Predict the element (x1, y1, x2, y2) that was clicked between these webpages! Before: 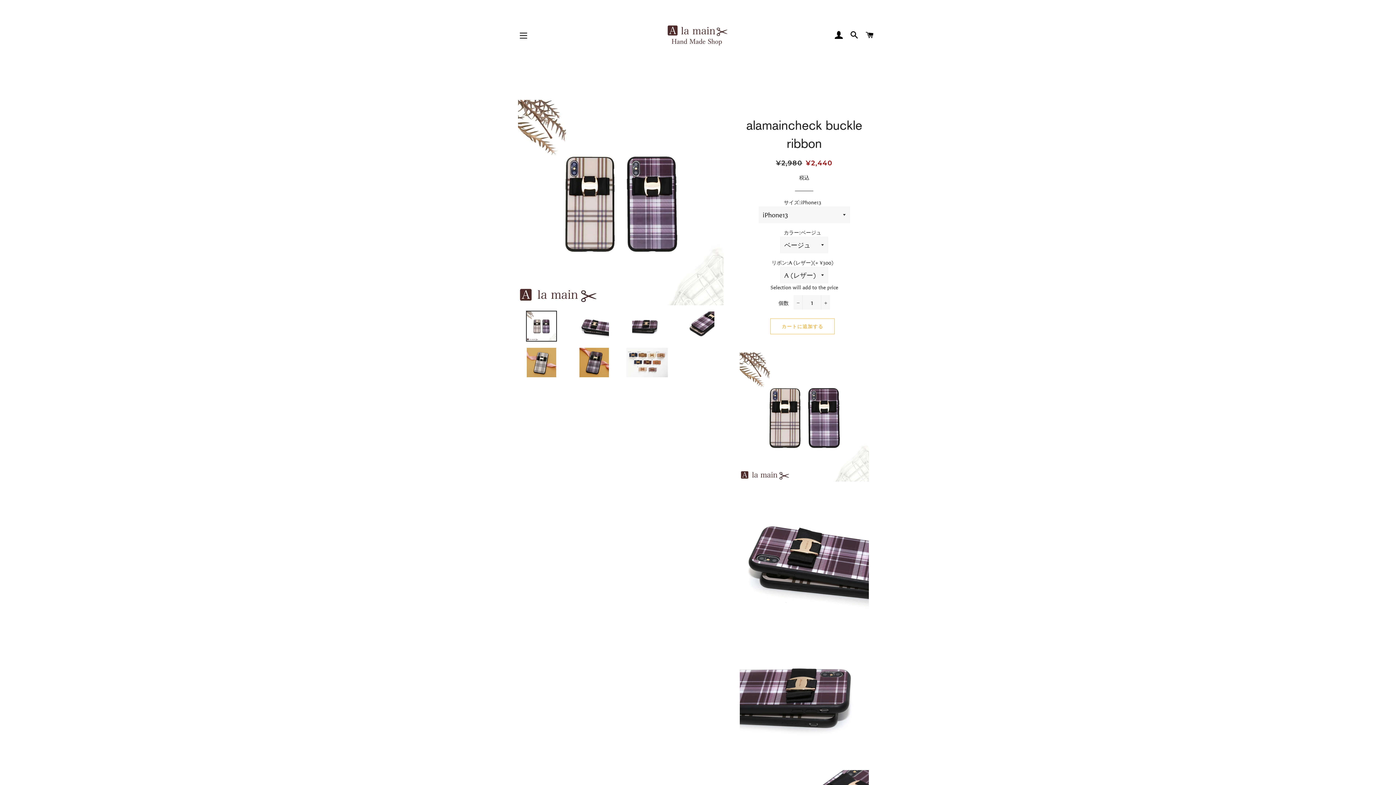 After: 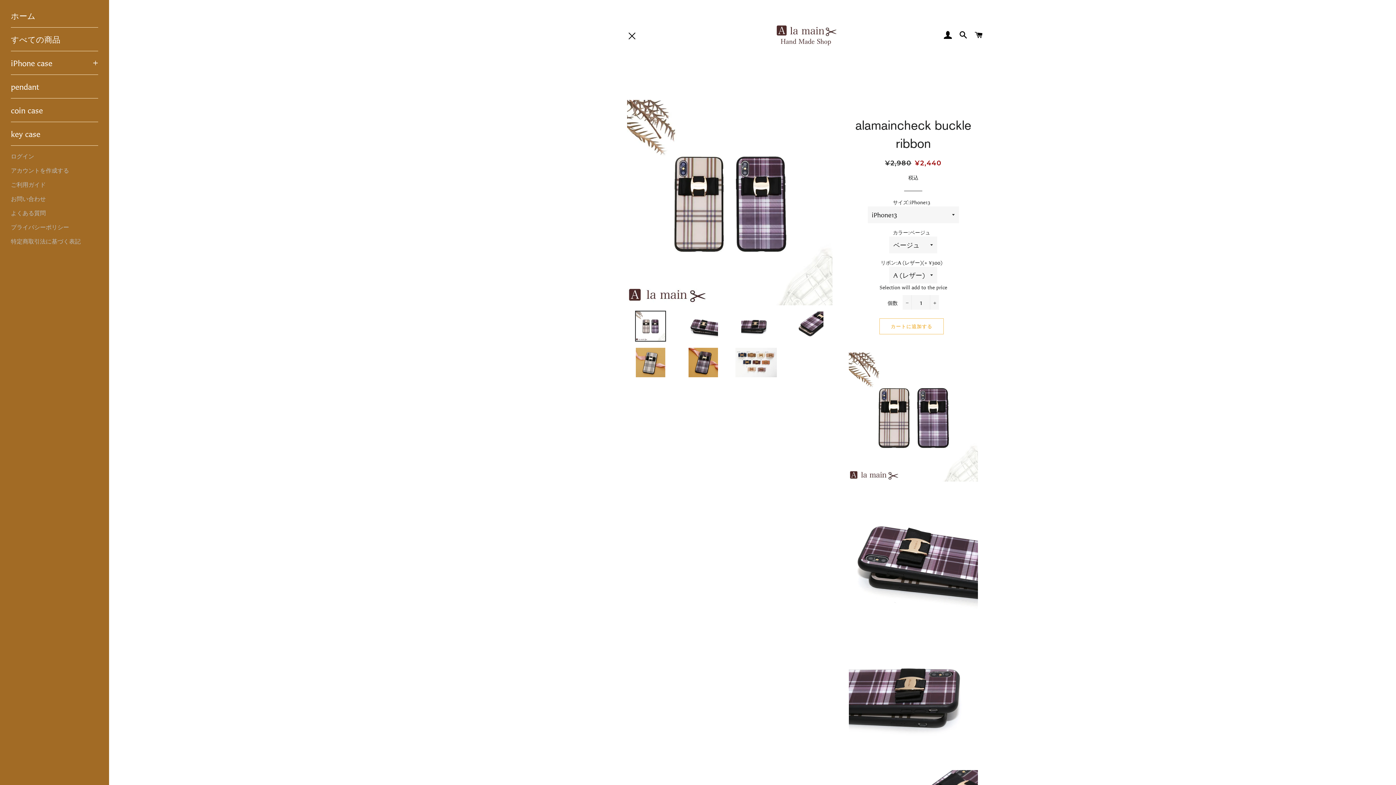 Action: bbox: (514, 26, 532, 44) label: サイトナビゲーション